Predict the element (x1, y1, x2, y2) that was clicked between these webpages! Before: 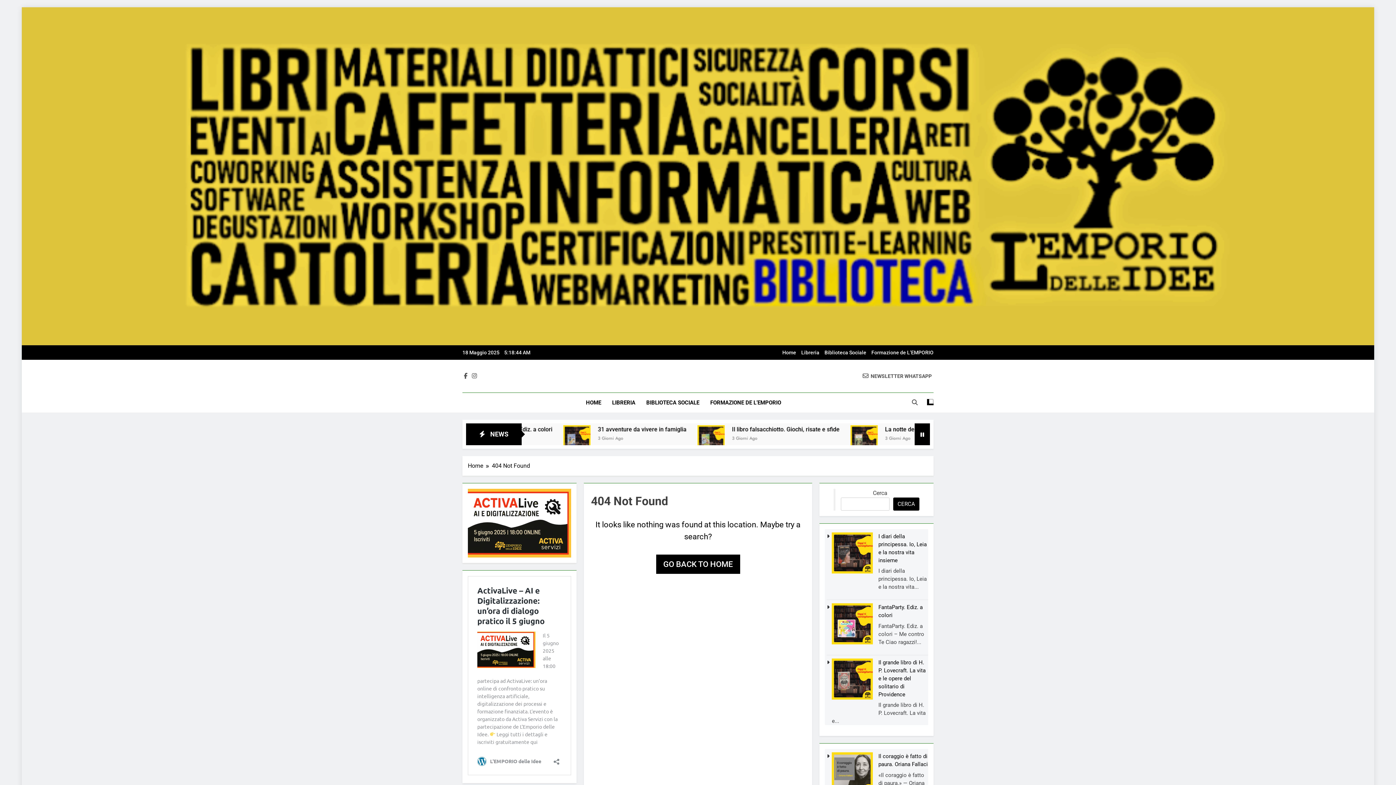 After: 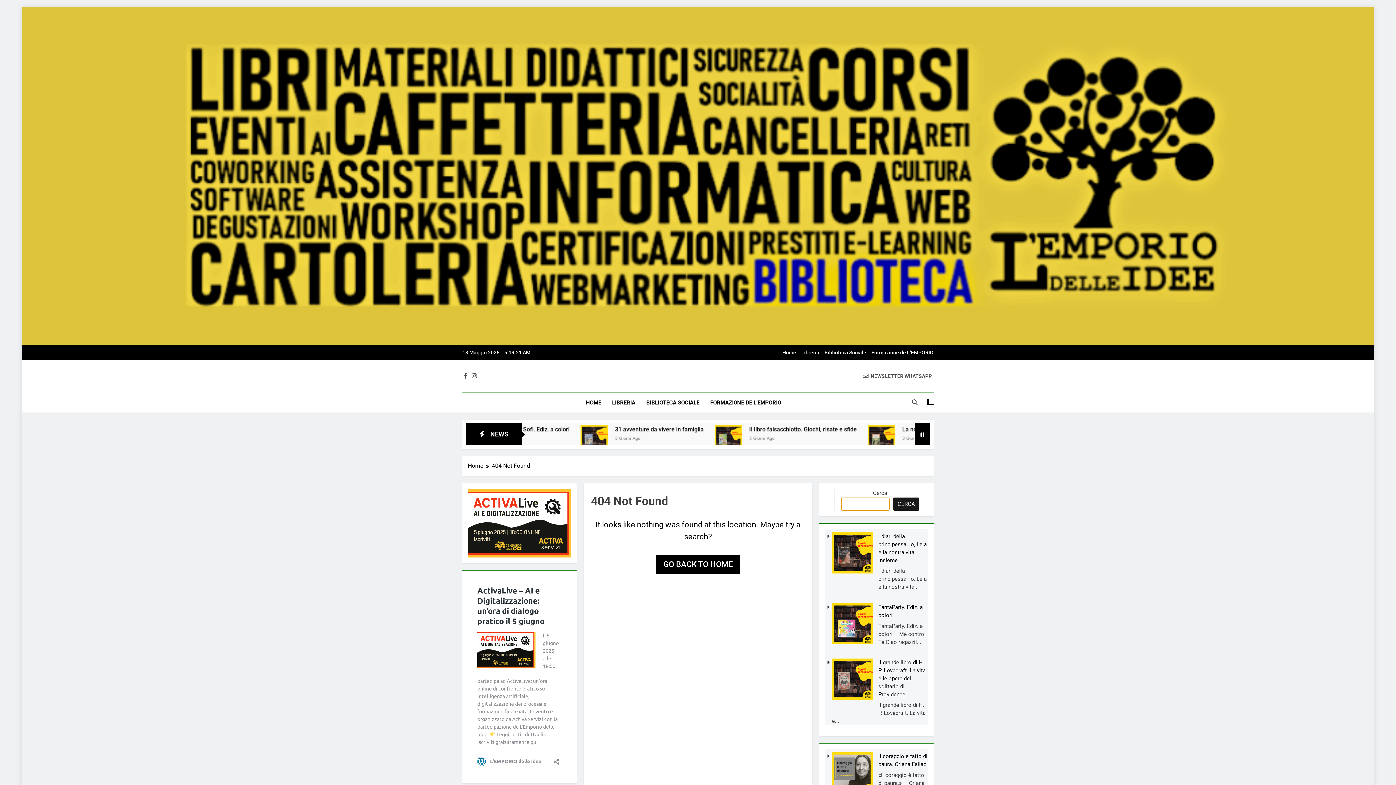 Action: bbox: (893, 497, 919, 510) label: Cerca